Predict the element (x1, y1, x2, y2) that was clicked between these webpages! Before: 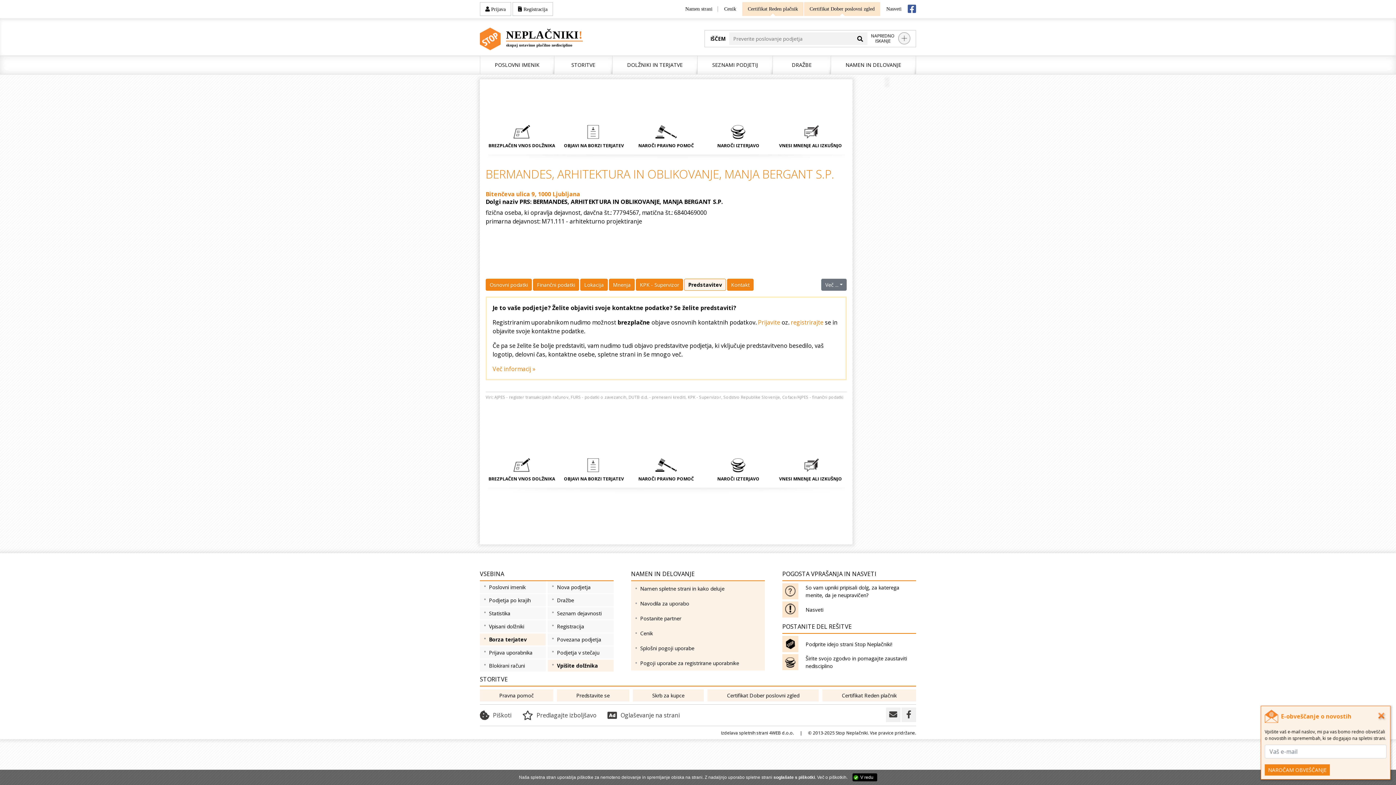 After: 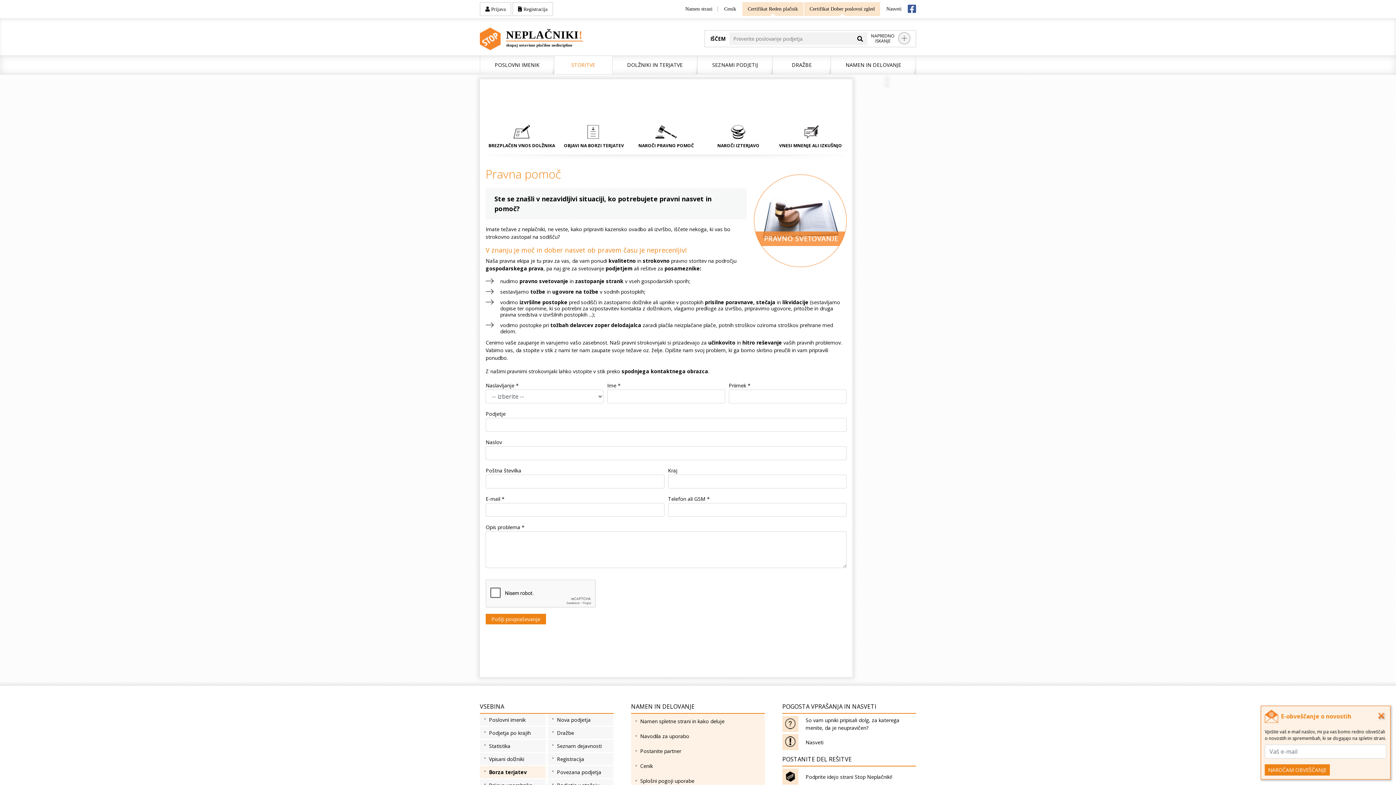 Action: bbox: (630, 125, 702, 149) label:  
NAROČI PRAVNO POMOČ